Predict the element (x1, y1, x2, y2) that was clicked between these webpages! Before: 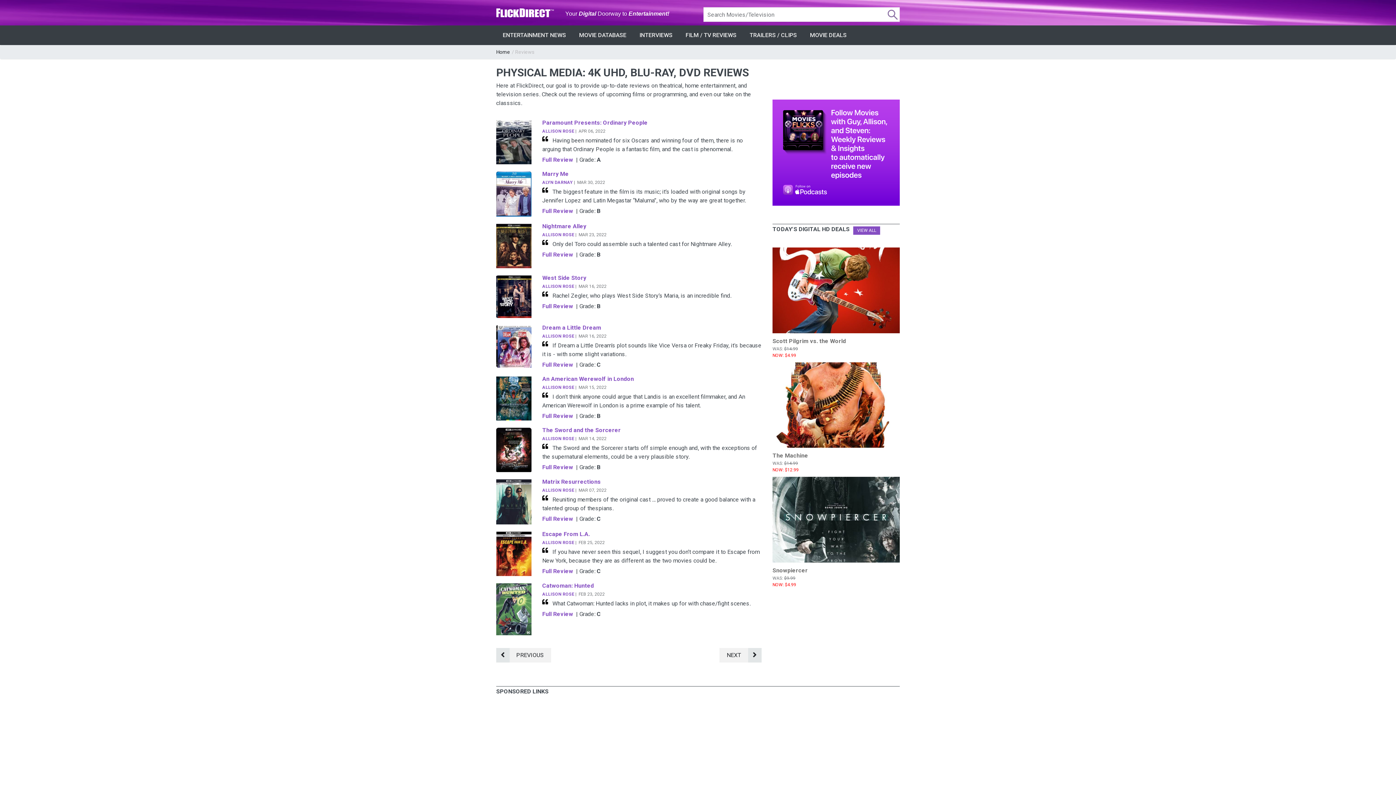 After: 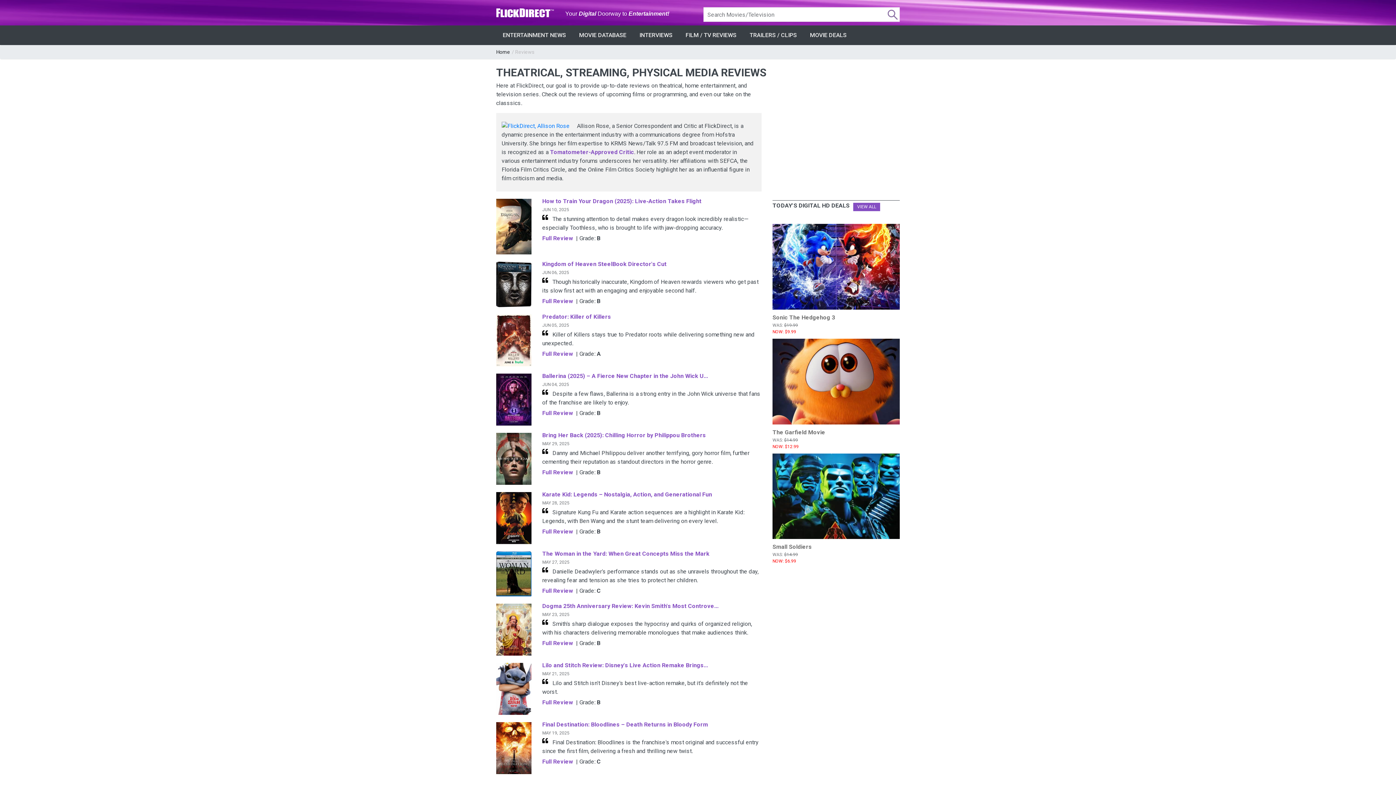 Action: label: ALLISON ROSE bbox: (542, 232, 574, 237)